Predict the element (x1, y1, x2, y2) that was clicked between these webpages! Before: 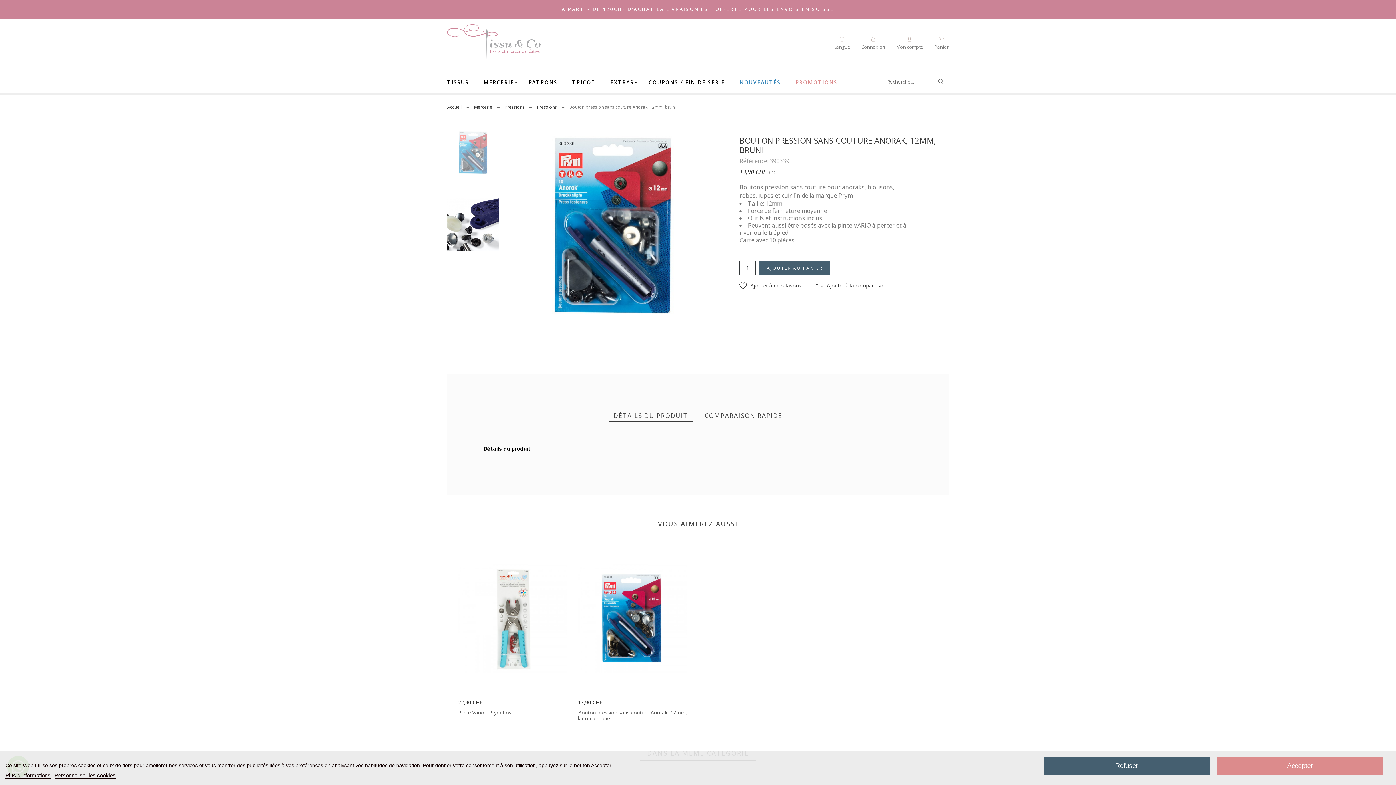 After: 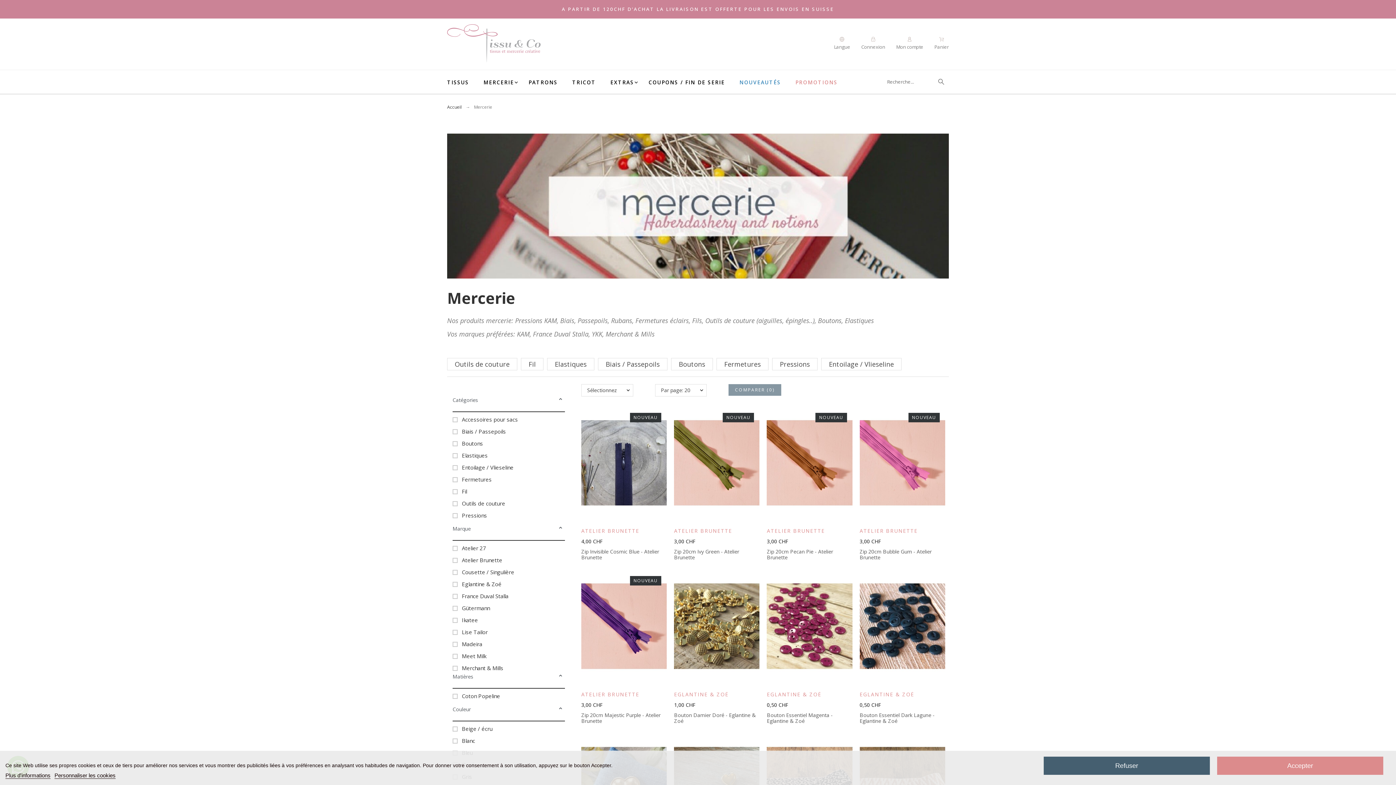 Action: label: MERCERIE bbox: (476, 73, 521, 90)